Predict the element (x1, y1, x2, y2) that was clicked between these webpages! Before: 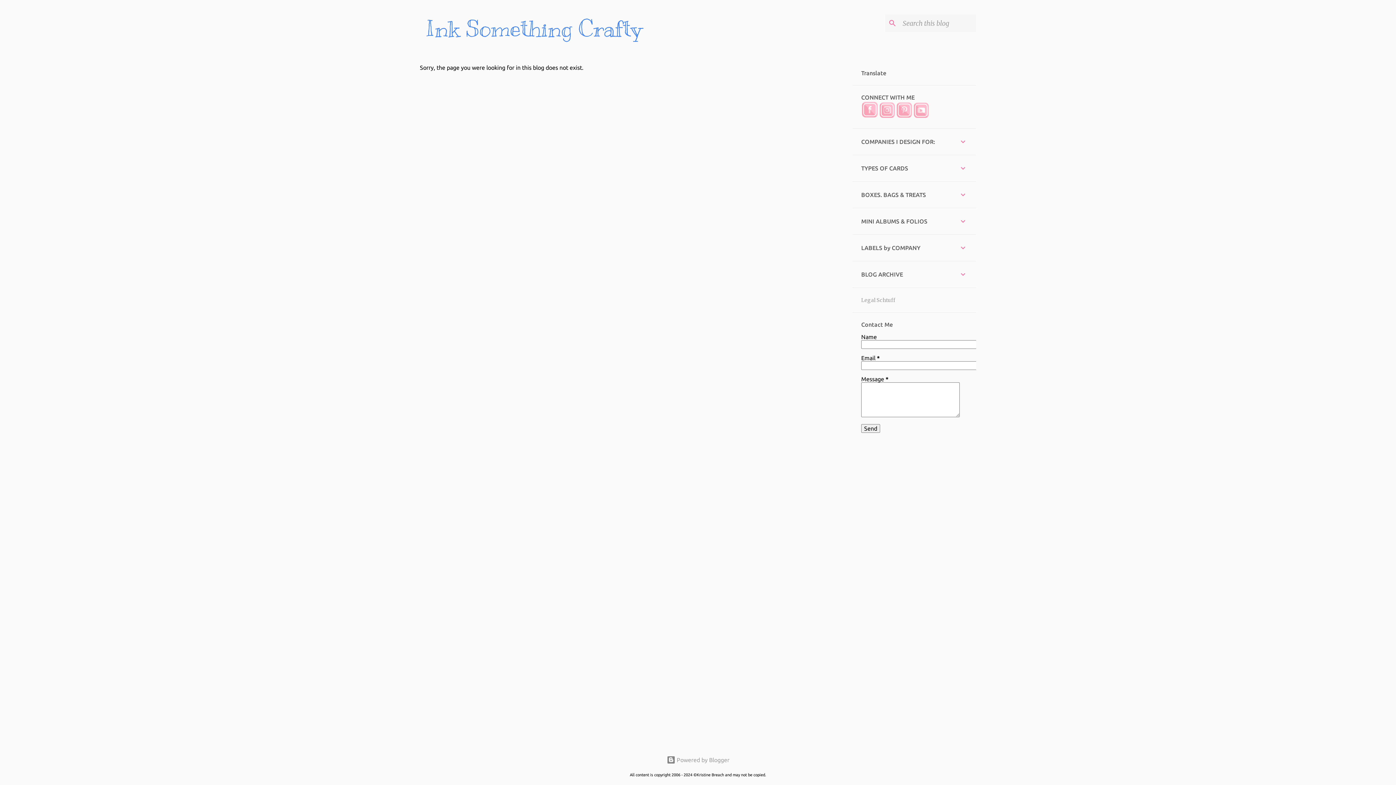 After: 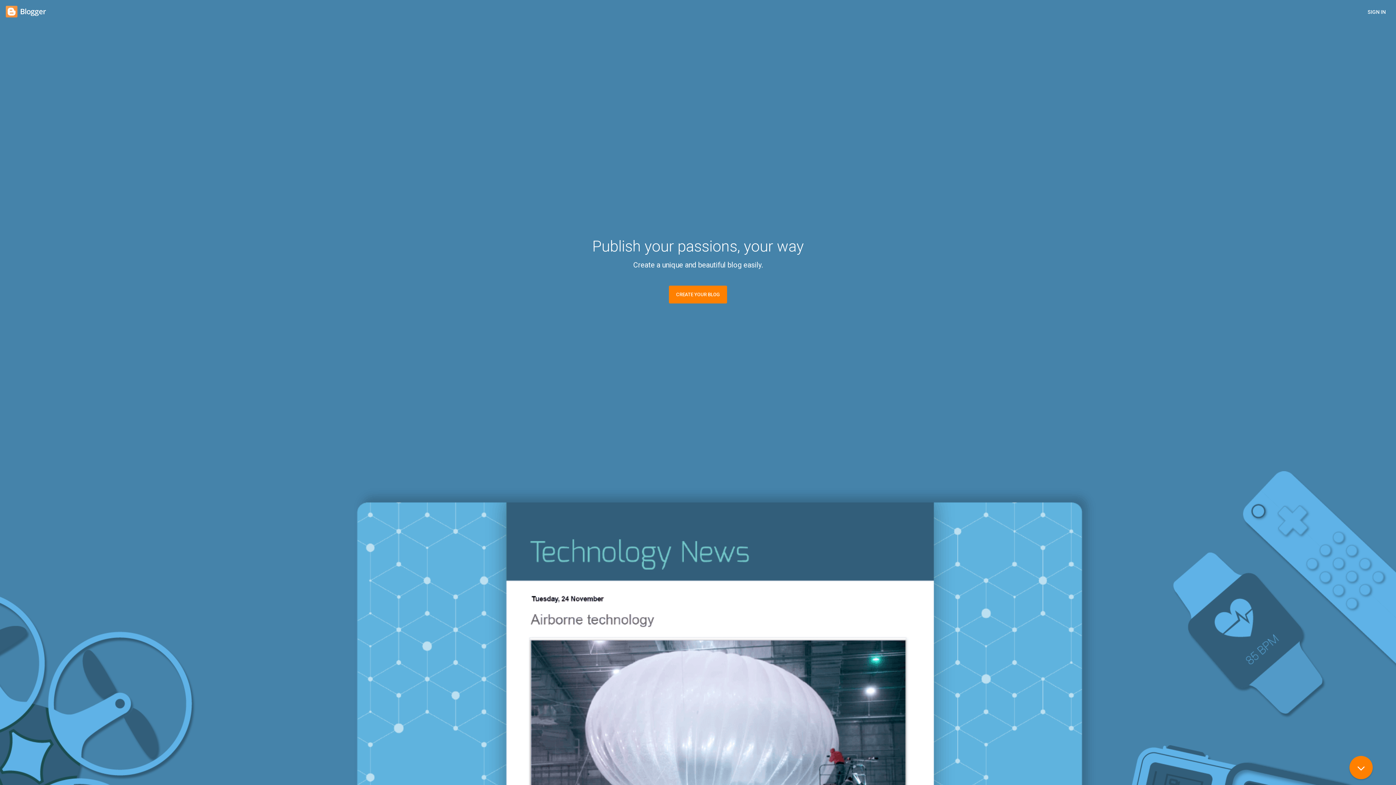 Action: bbox: (666, 757, 729, 763) label:  Powered by Blogger